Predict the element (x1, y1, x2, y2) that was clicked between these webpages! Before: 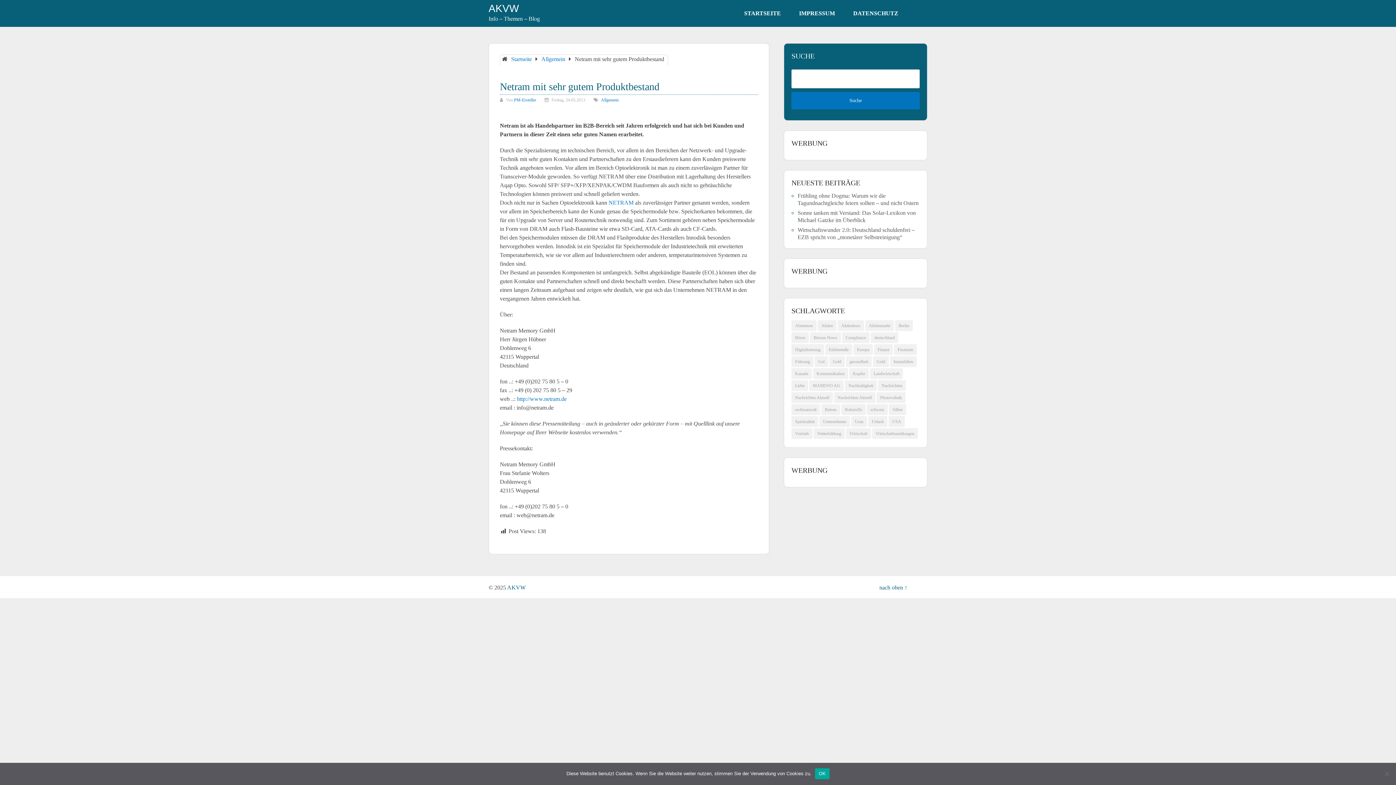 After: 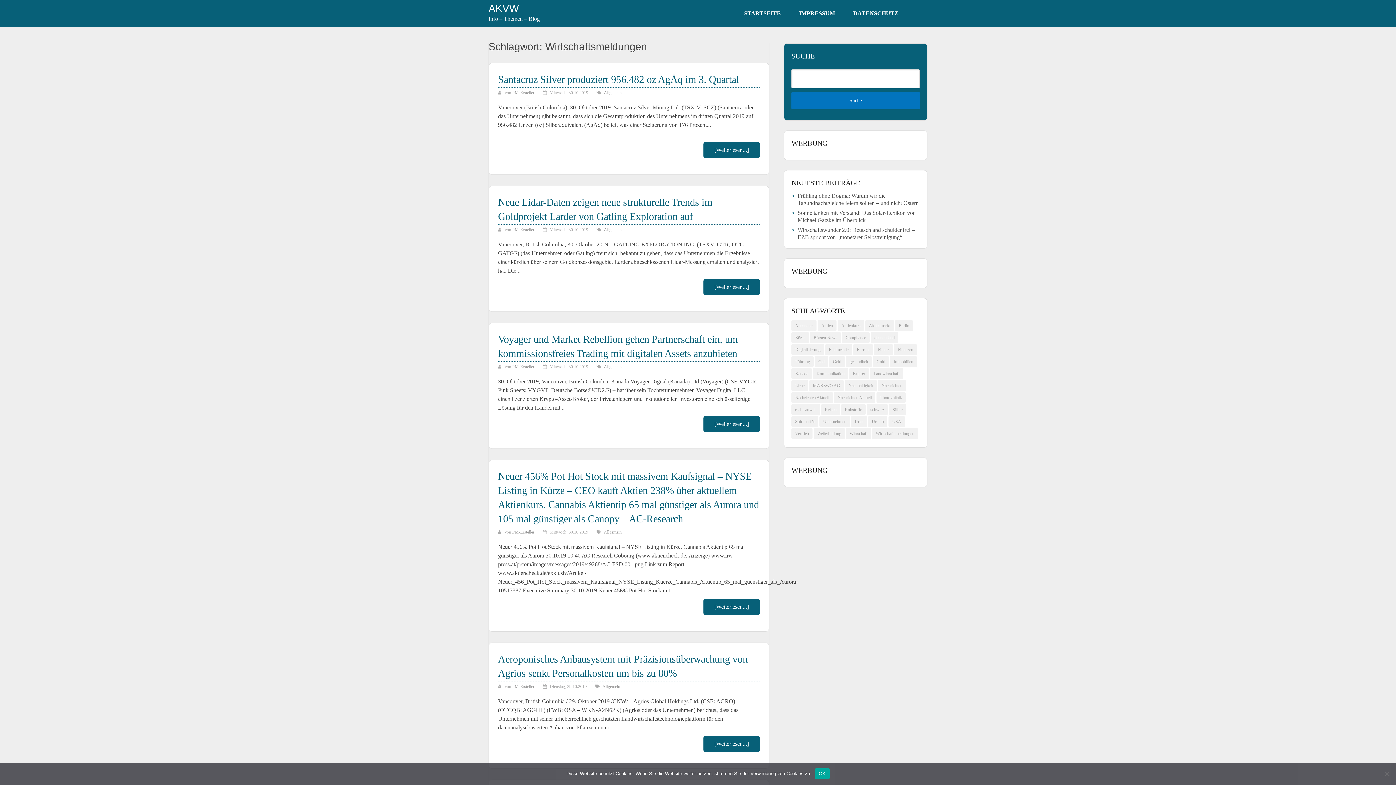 Action: label: Wirtschaftsmeldungen (1.038 Einträge) bbox: (872, 428, 918, 439)